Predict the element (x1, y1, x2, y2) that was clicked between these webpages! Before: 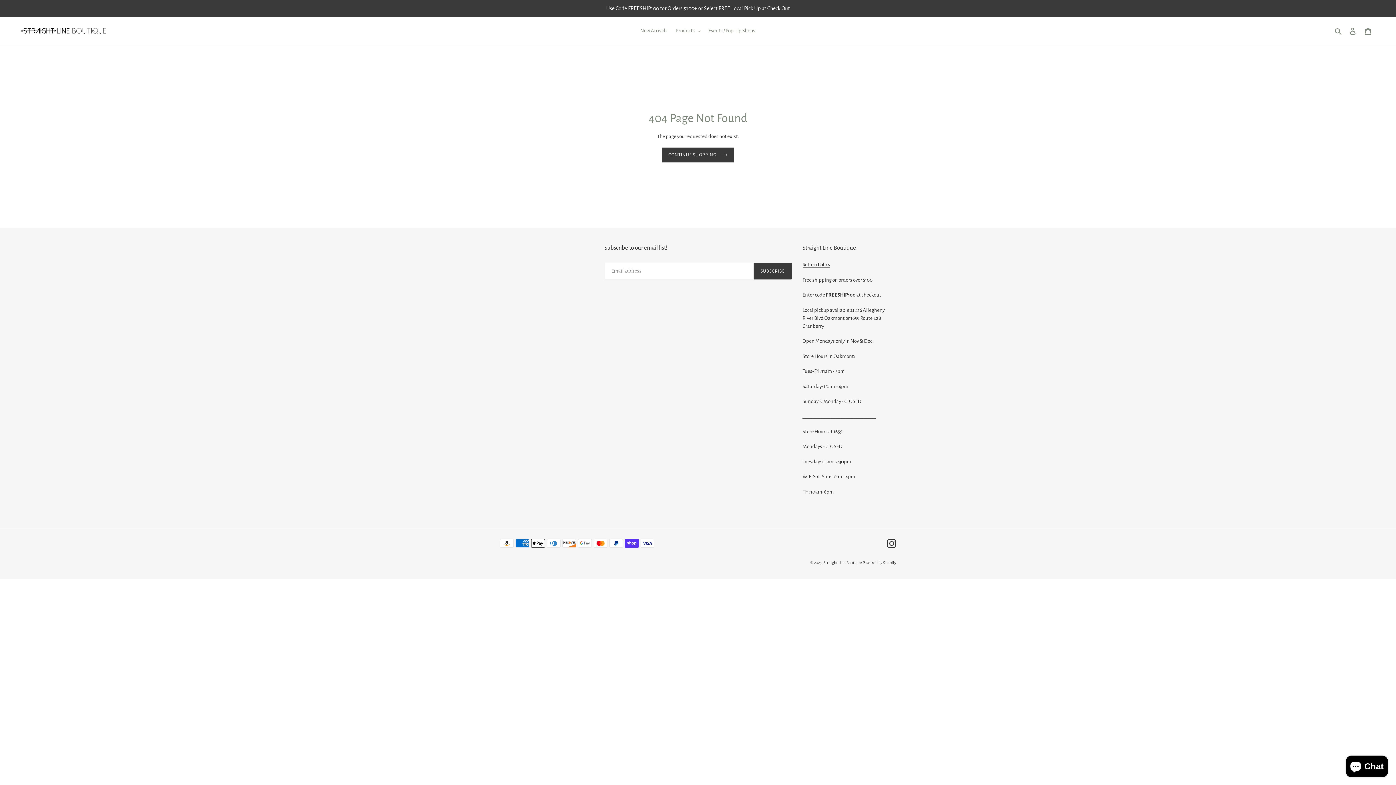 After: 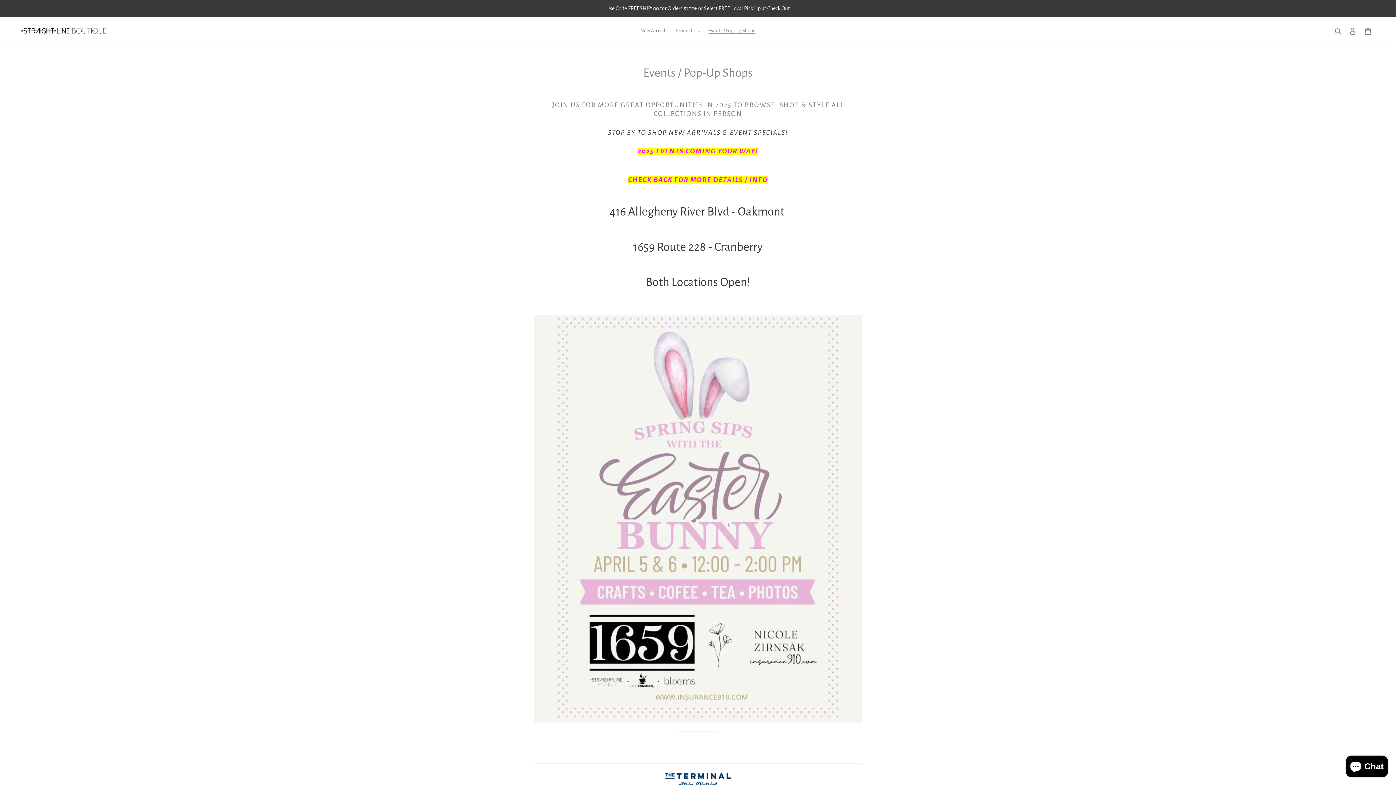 Action: label: Events / Pop-Up Shops bbox: (705, 25, 759, 36)